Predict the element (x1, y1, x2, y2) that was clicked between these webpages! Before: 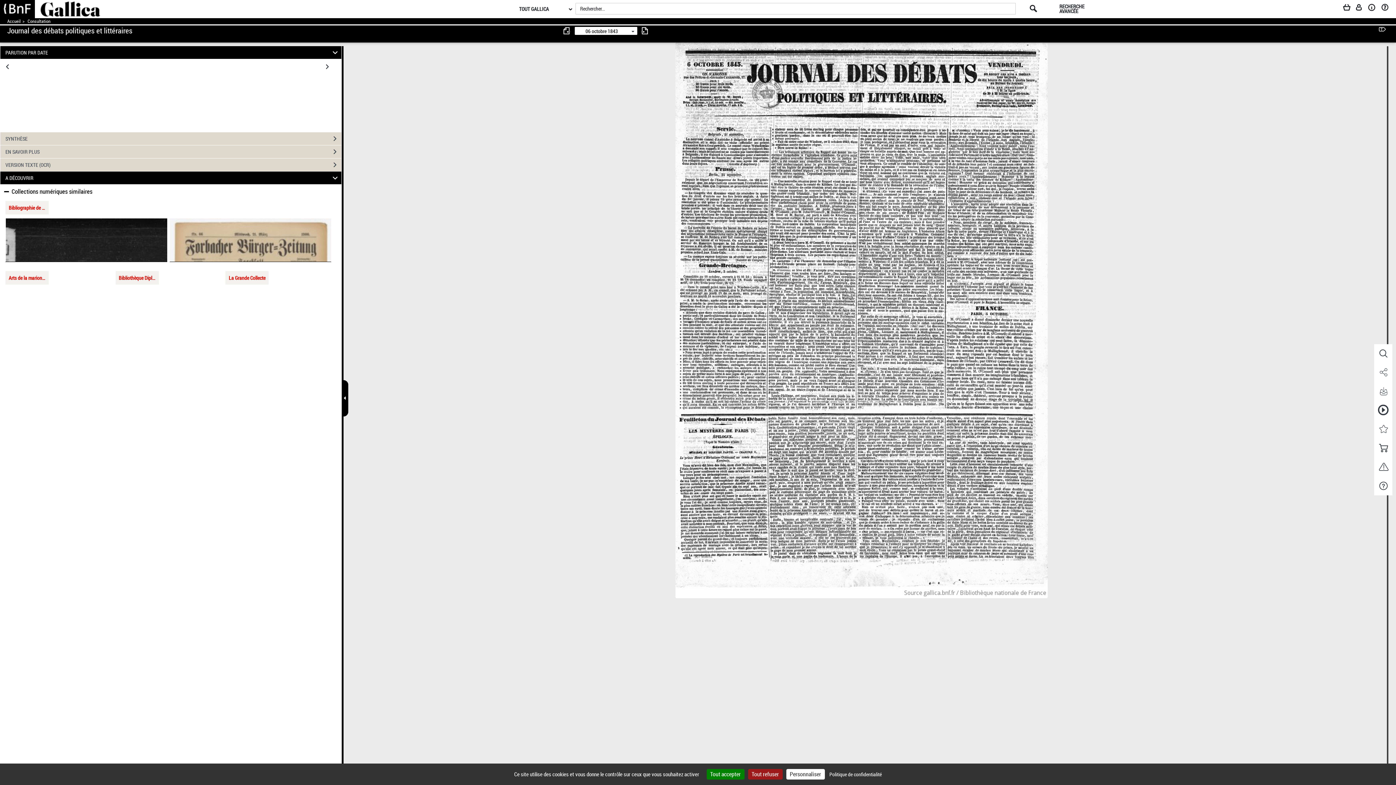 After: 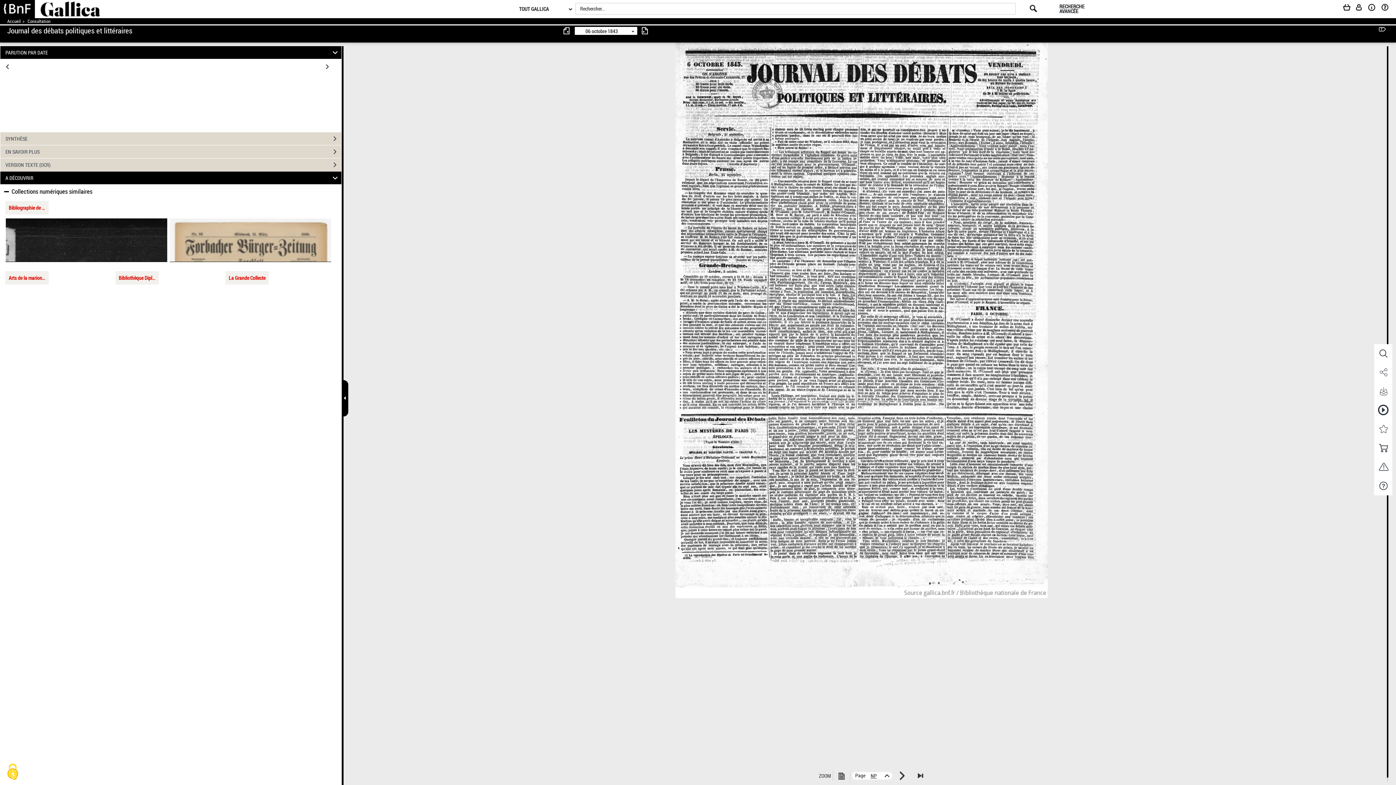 Action: bbox: (706, 769, 744, 780) label: Cookies : Tout accepter